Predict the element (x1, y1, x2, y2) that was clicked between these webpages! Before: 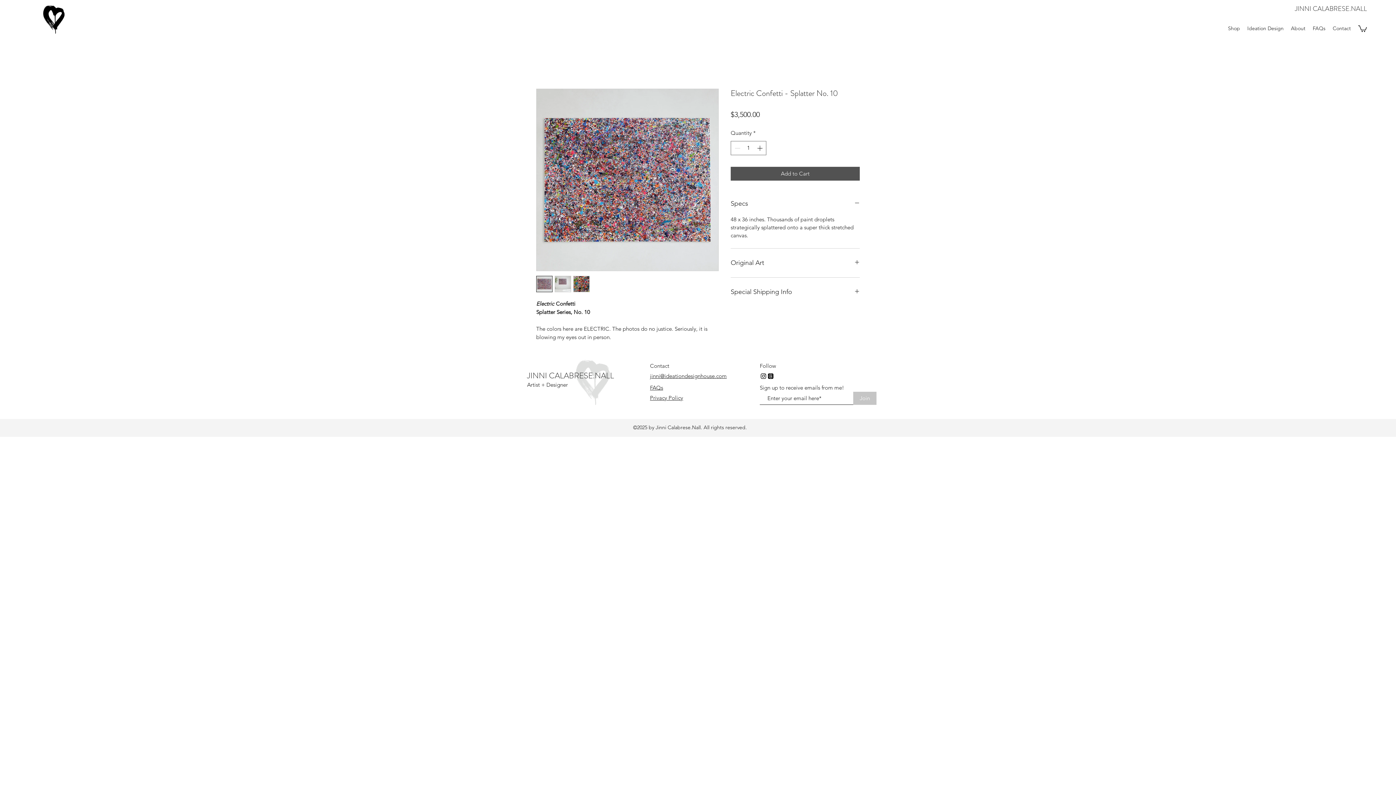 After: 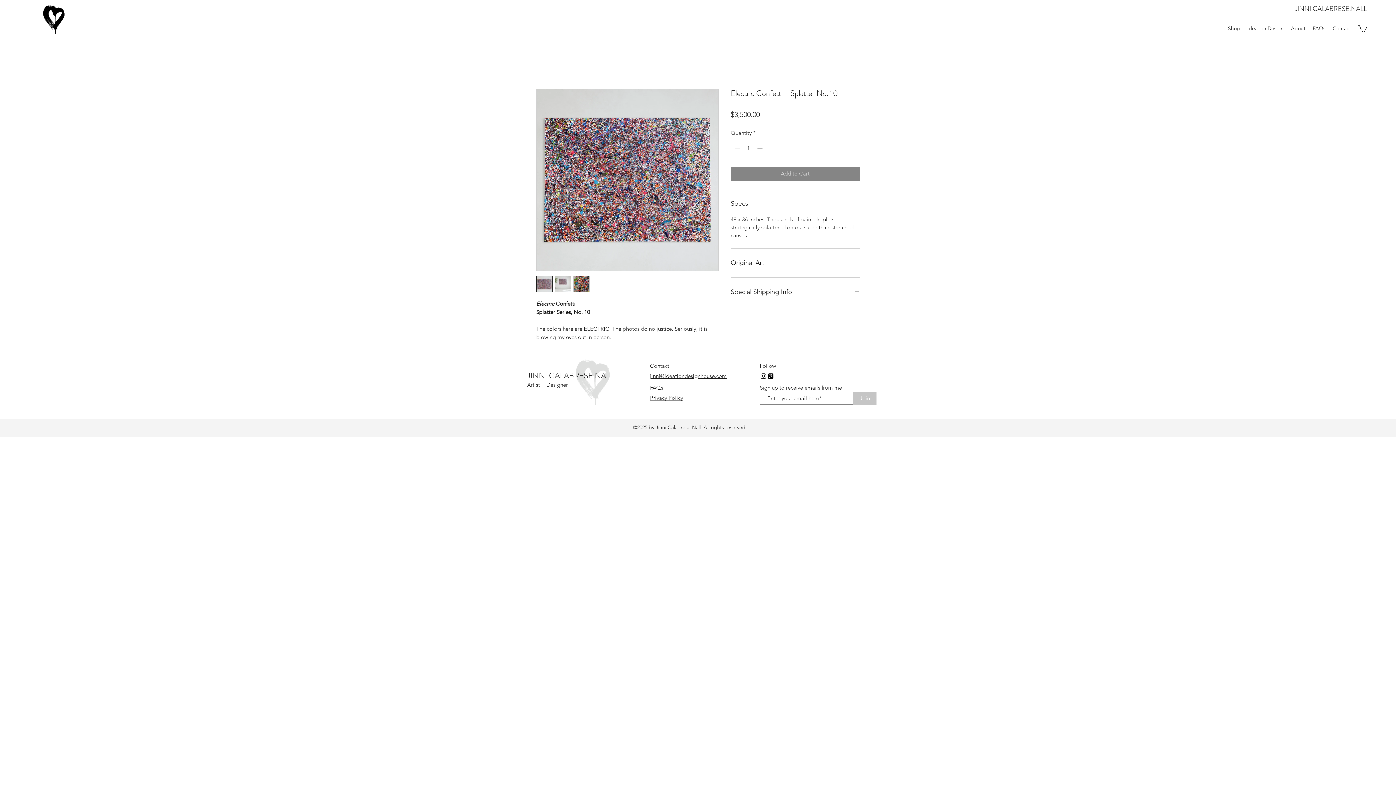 Action: bbox: (730, 166, 860, 180) label: Add to Cart